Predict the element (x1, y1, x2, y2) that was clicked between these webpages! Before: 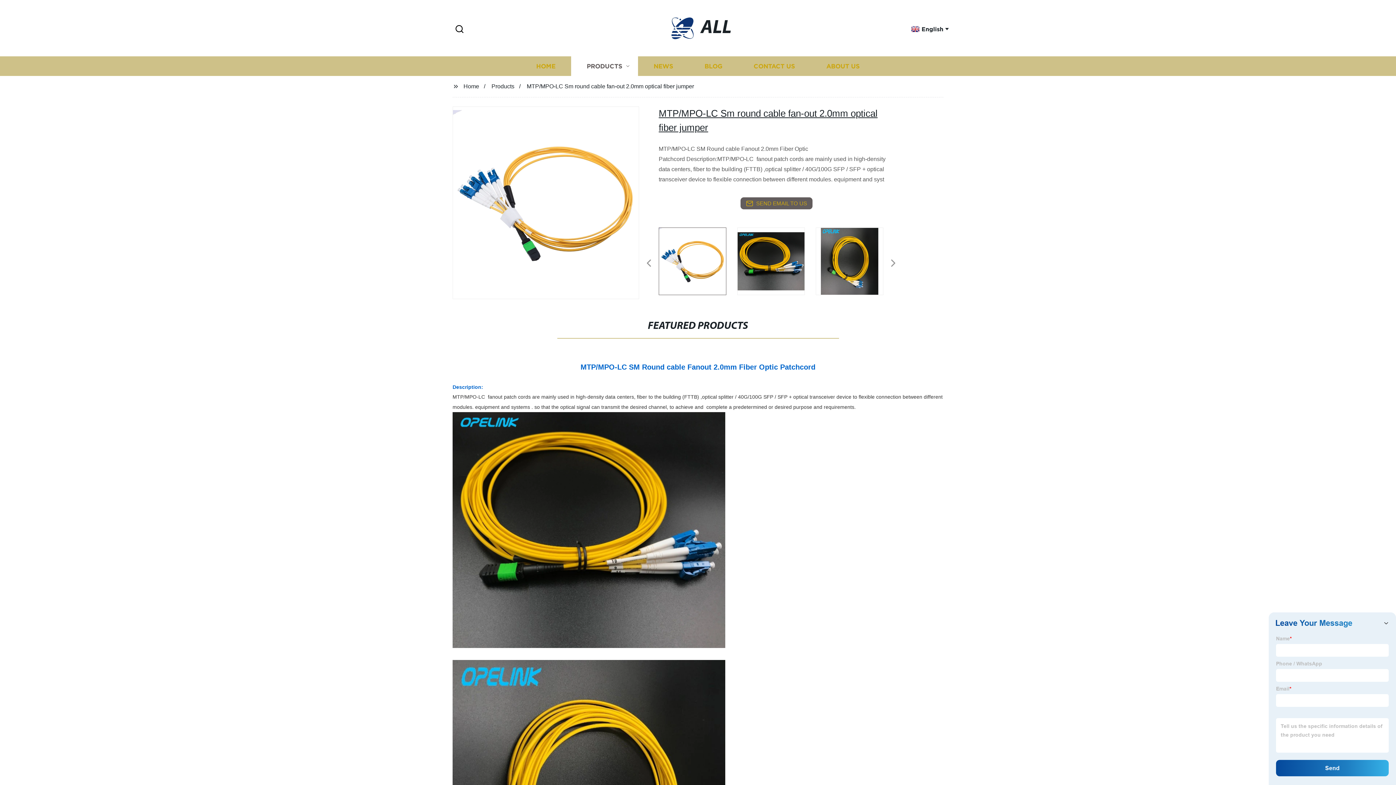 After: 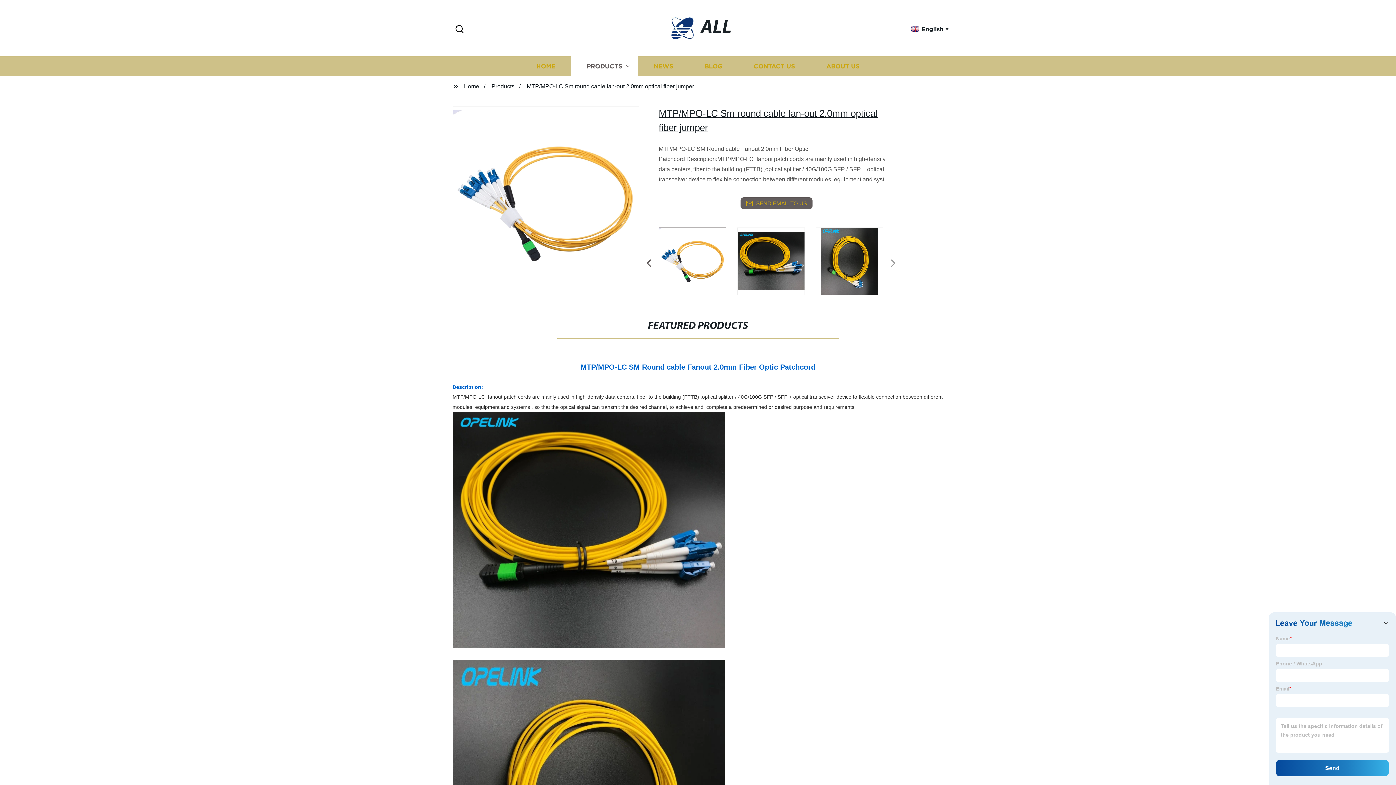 Action: bbox: (640, 256, 657, 270) label: Previous